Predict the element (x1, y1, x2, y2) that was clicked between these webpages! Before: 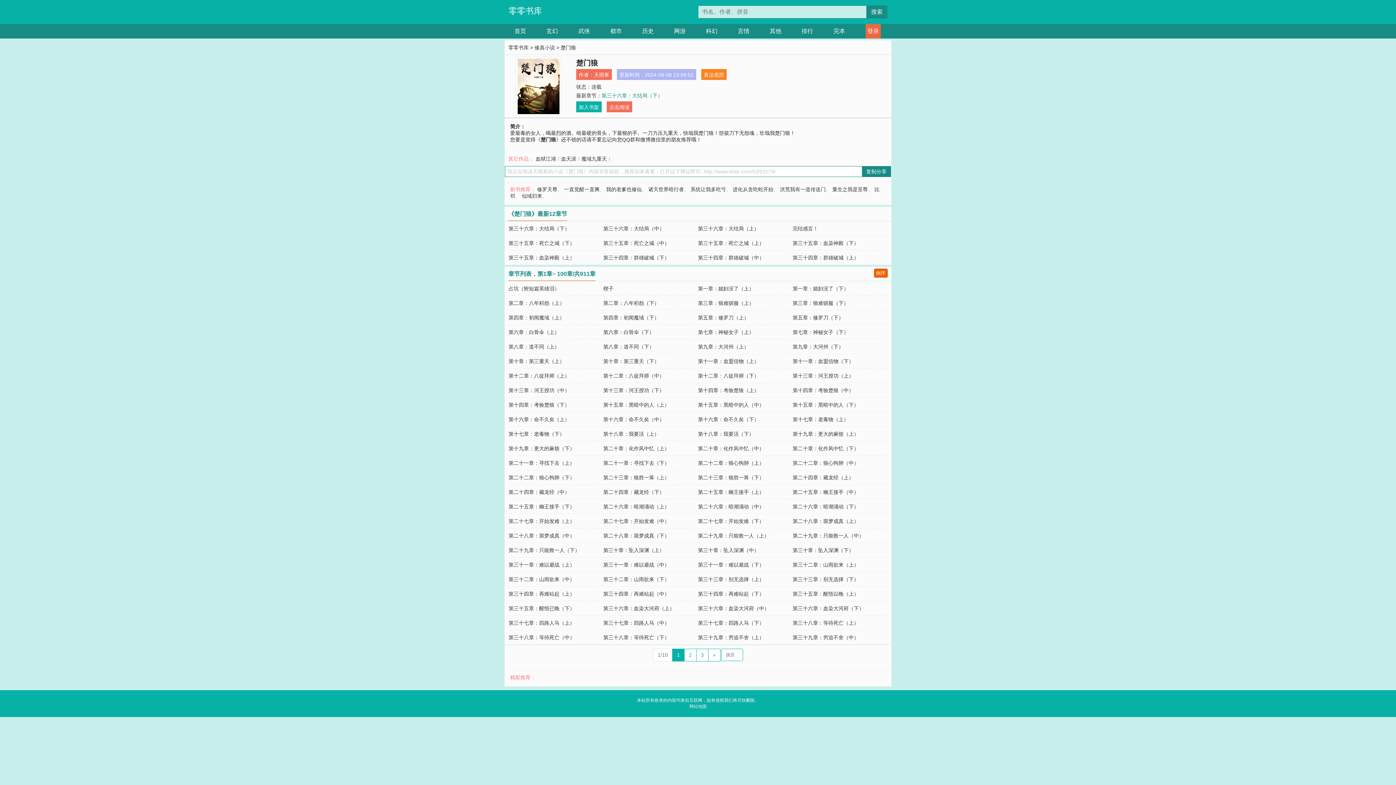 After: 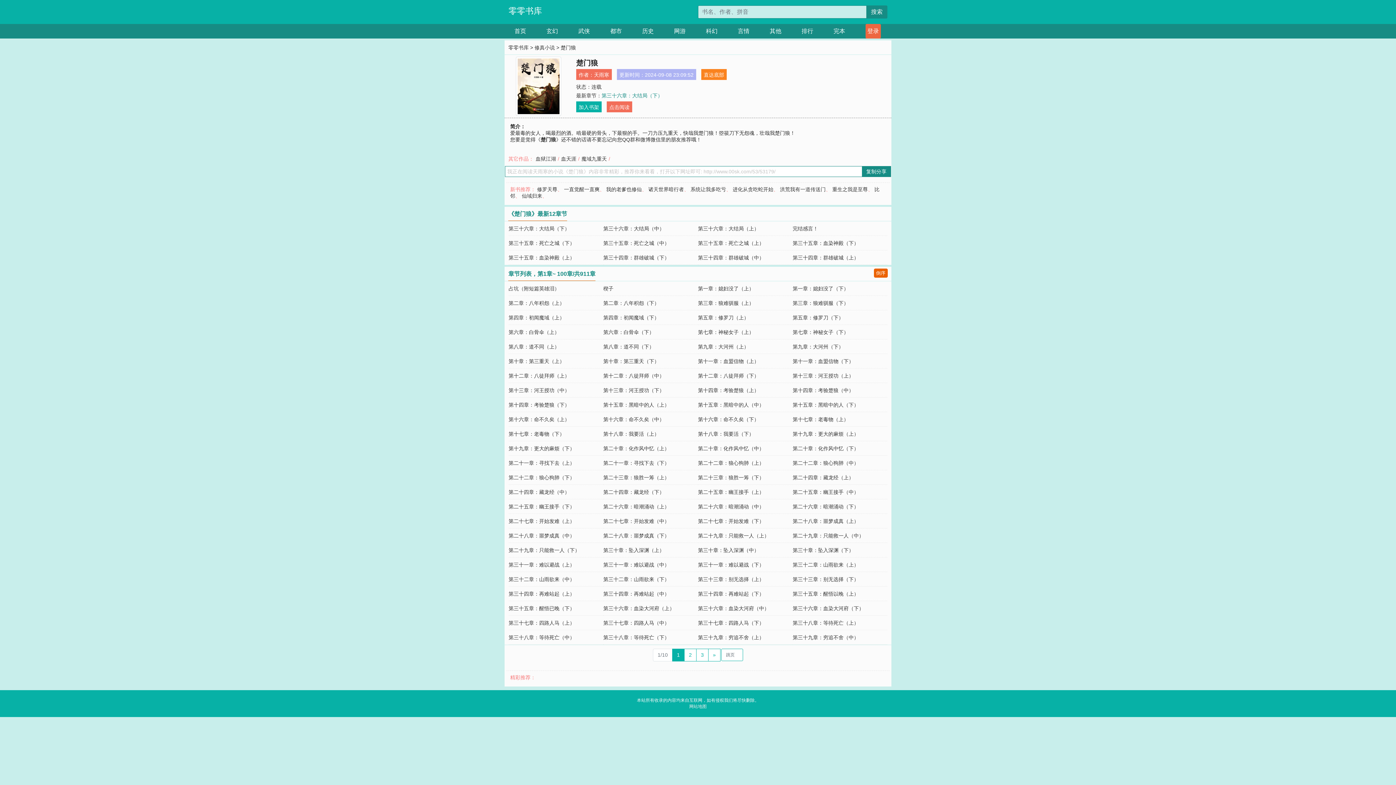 Action: bbox: (703, 72, 724, 77) label: 直达底部